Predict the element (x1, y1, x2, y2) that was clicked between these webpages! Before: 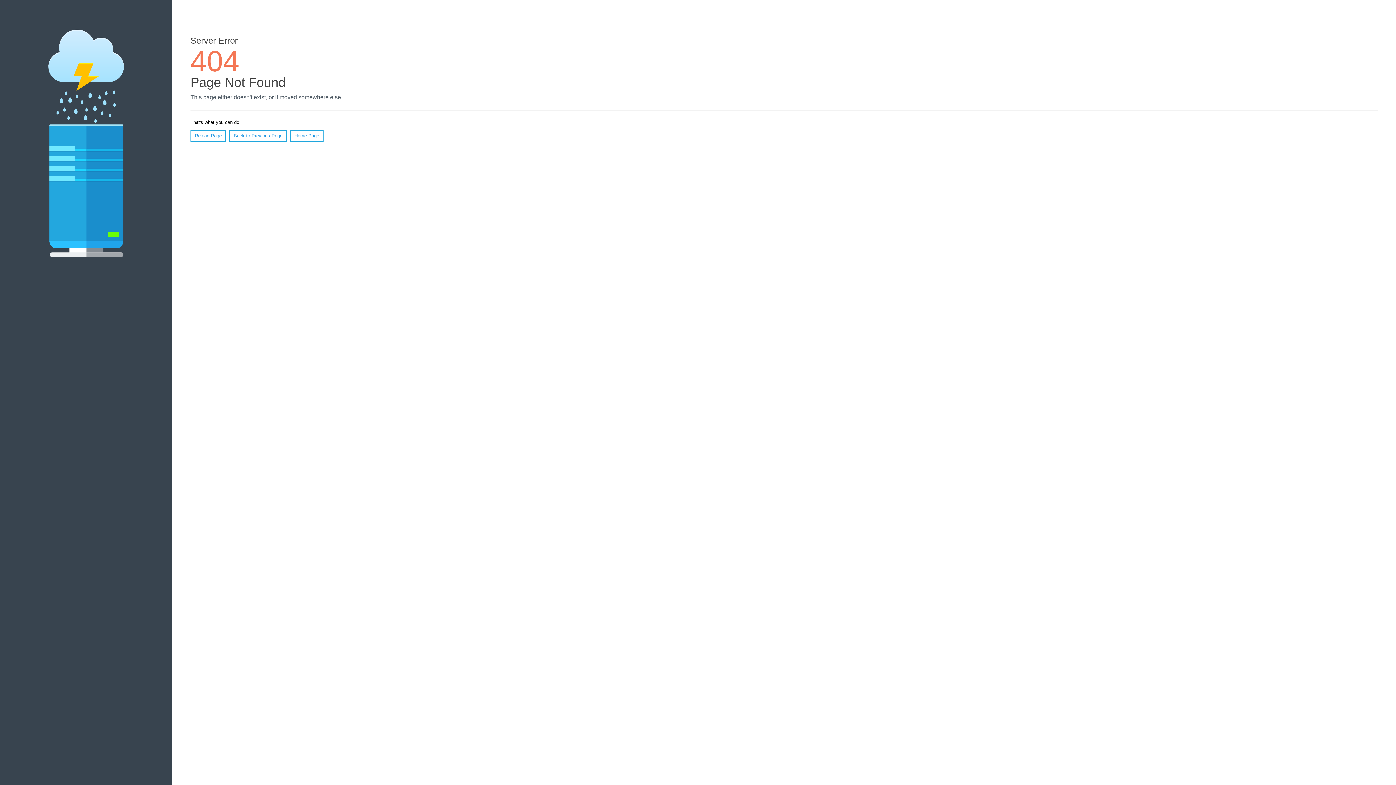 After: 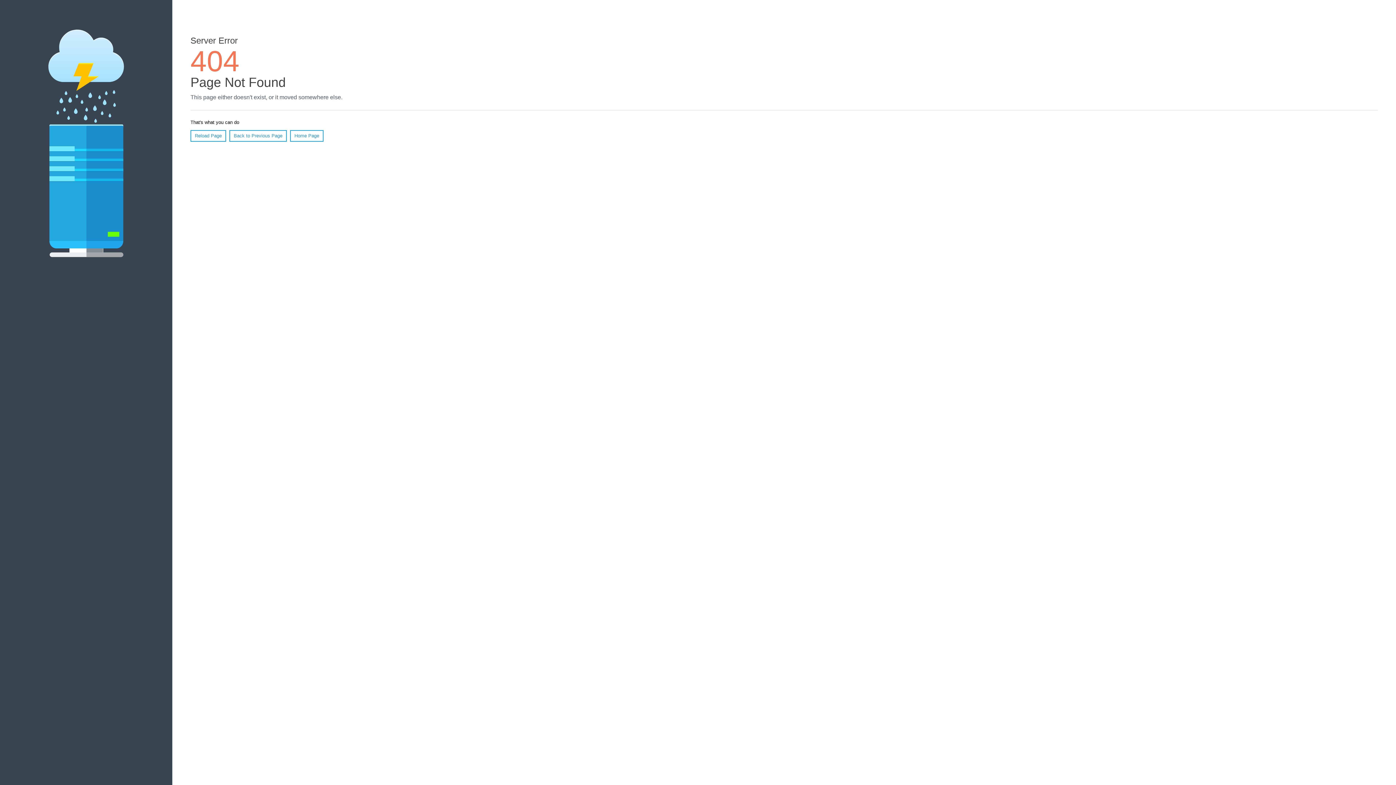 Action: label: Reload Page bbox: (190, 130, 226, 141)